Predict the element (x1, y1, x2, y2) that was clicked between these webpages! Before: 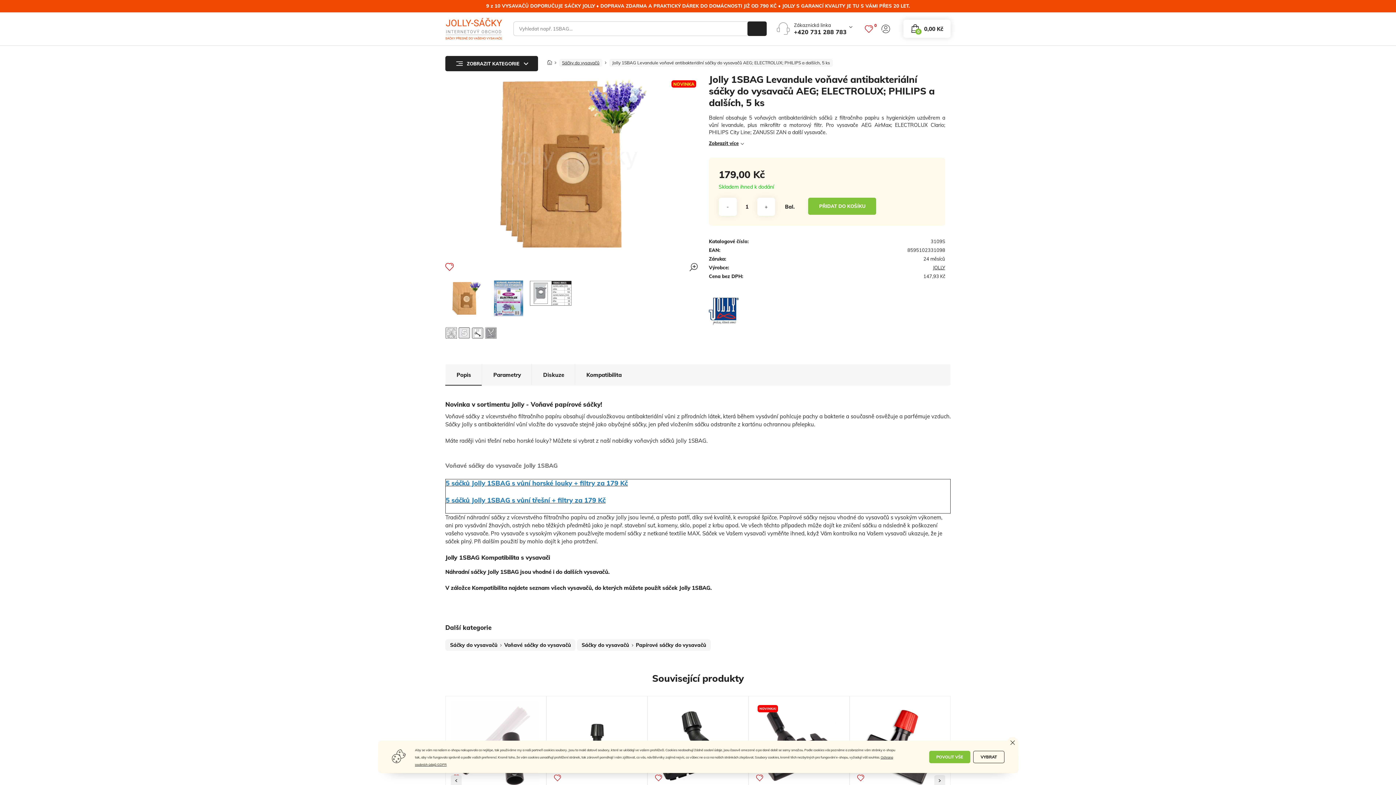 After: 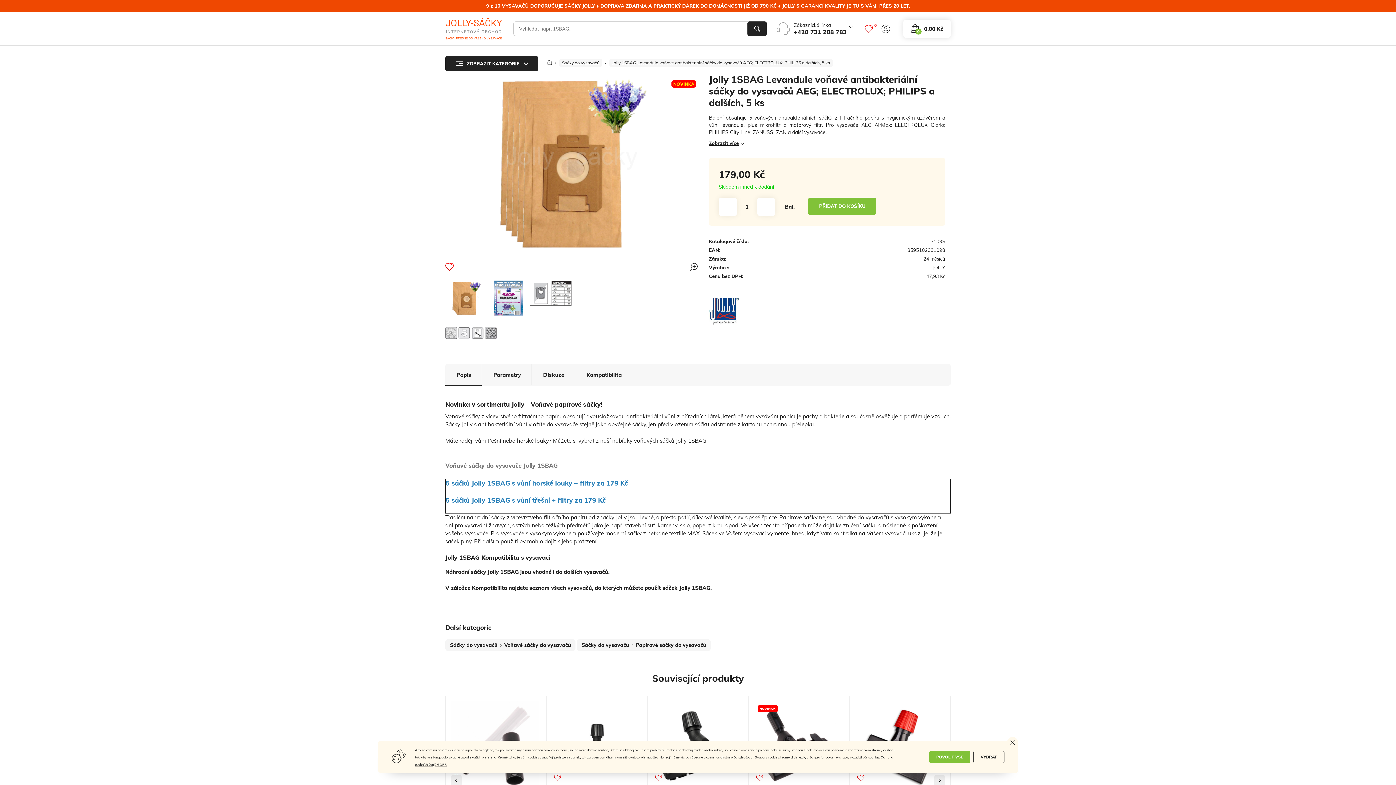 Action: bbox: (445, 280, 487, 316)